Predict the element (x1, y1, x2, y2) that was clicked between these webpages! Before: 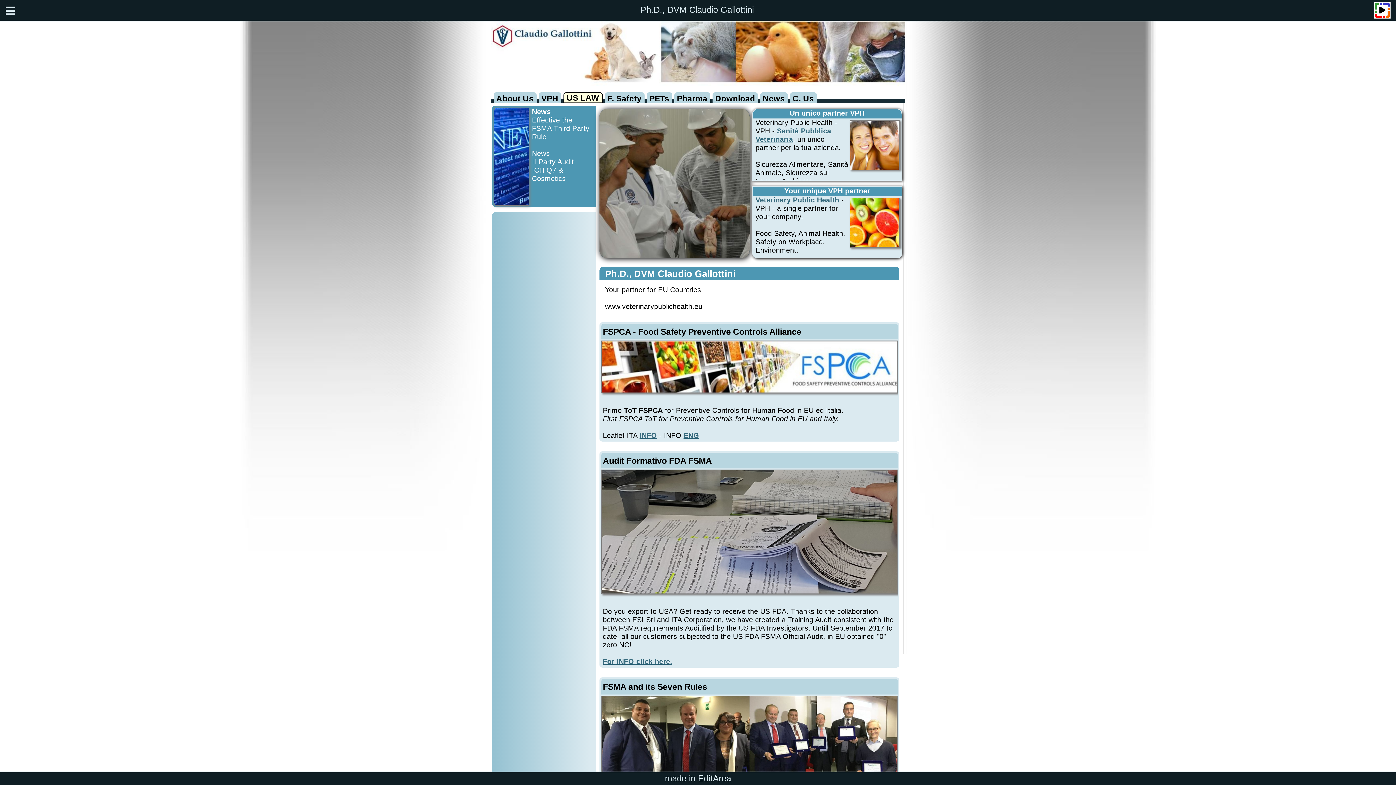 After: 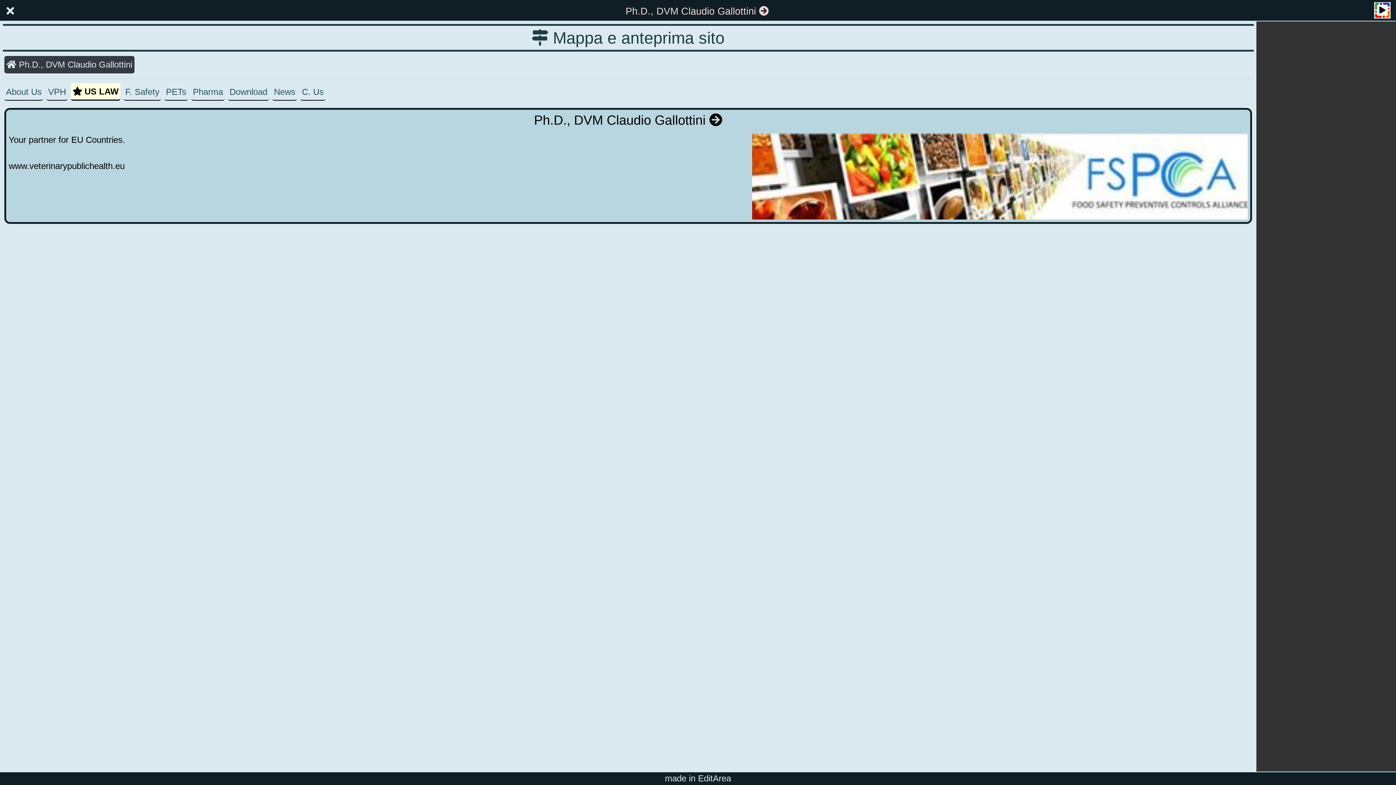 Action: bbox: (1, 1, 12, 13)